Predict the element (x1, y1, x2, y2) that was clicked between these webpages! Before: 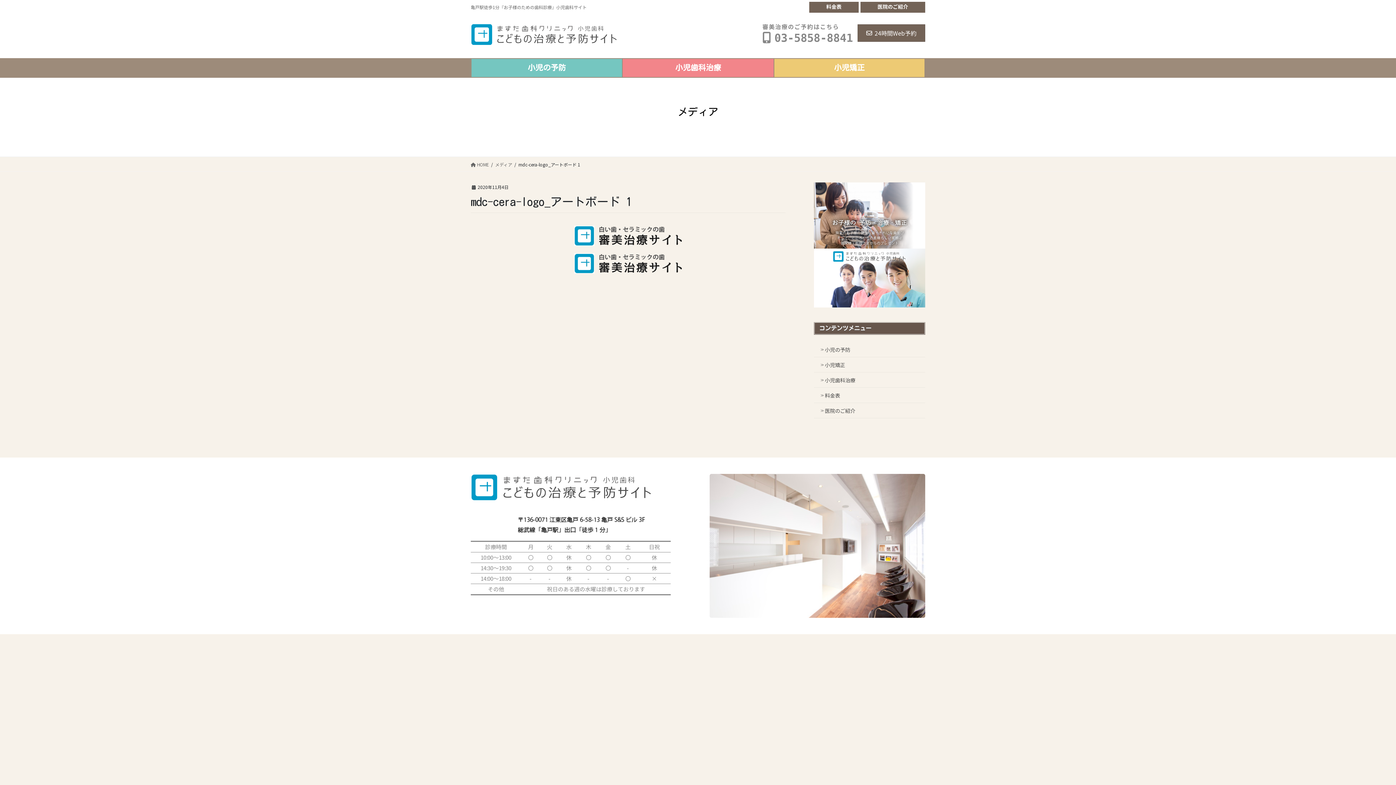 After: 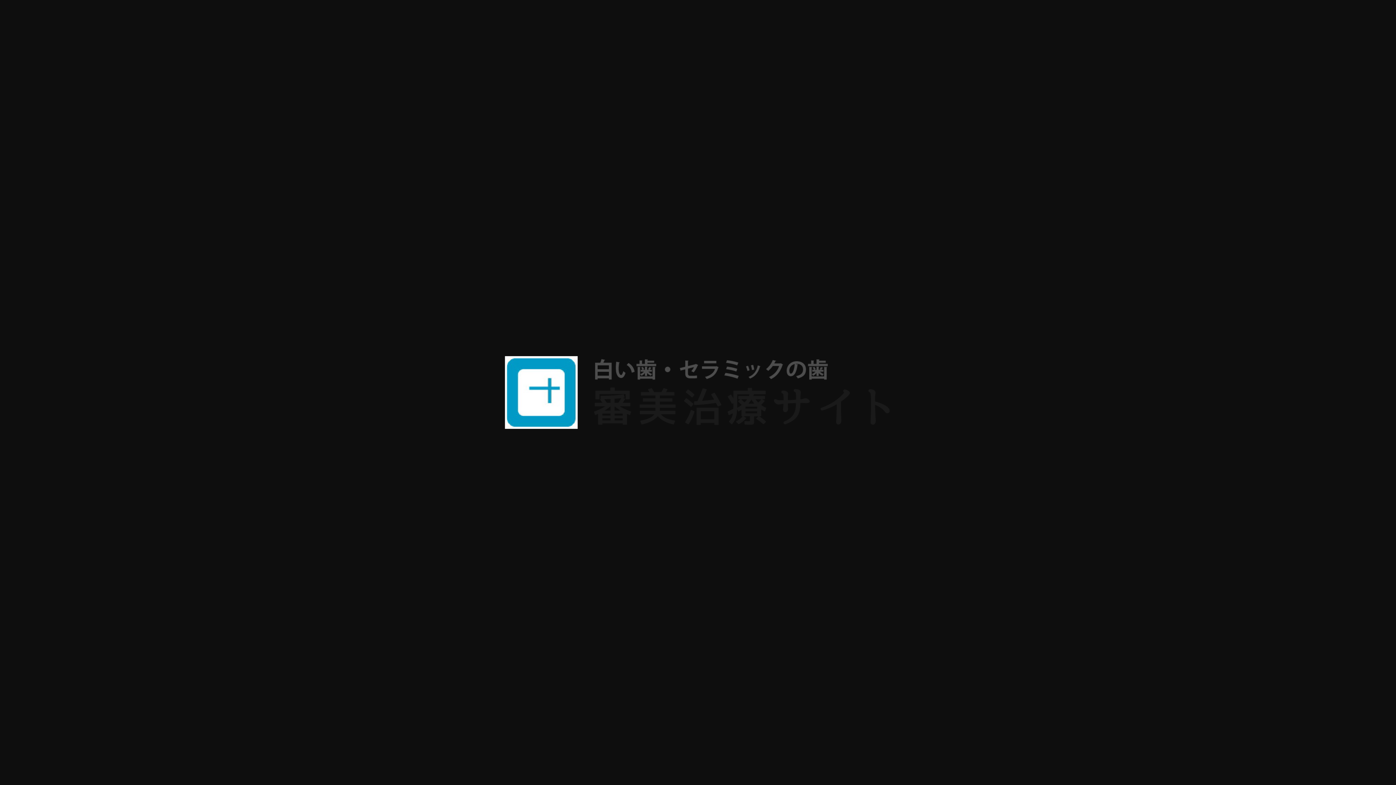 Action: bbox: (470, 253, 785, 273)